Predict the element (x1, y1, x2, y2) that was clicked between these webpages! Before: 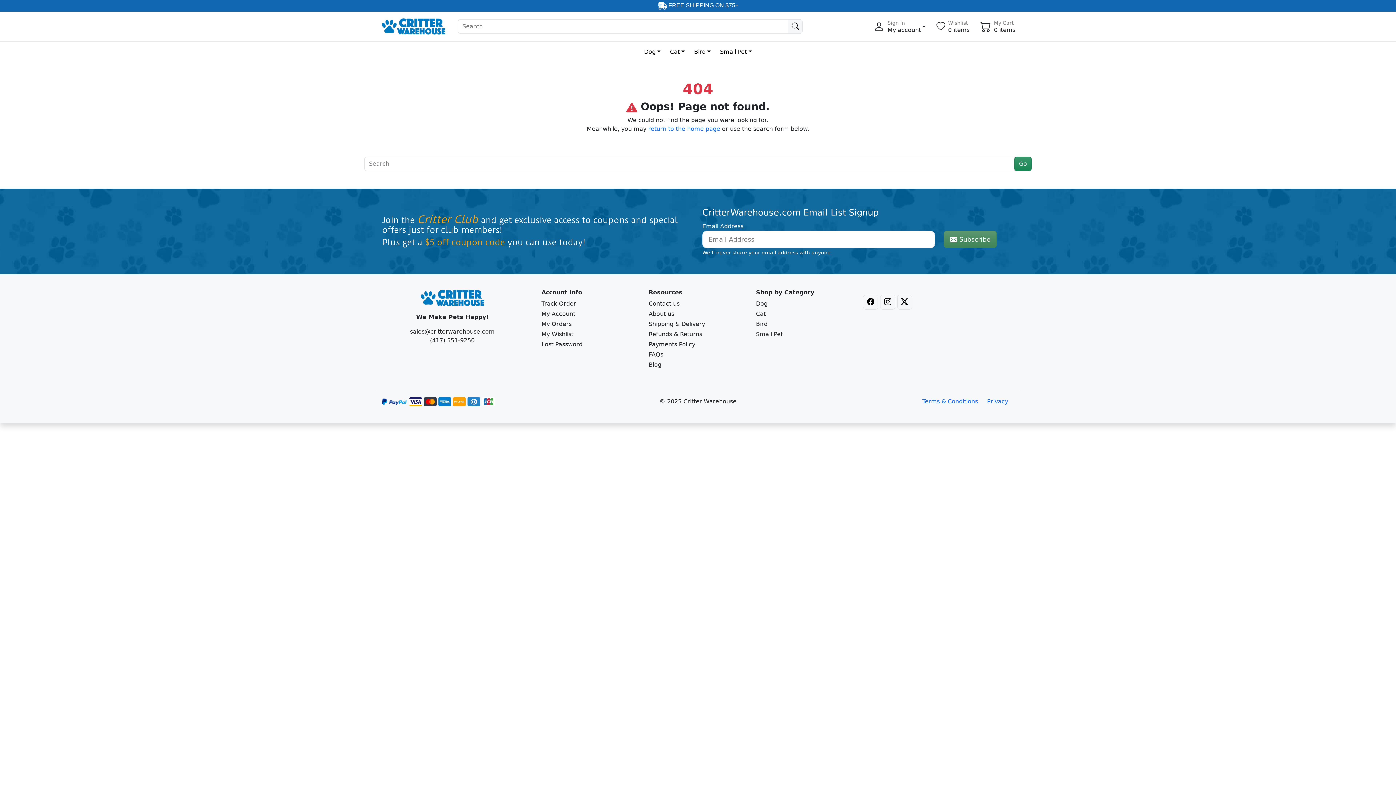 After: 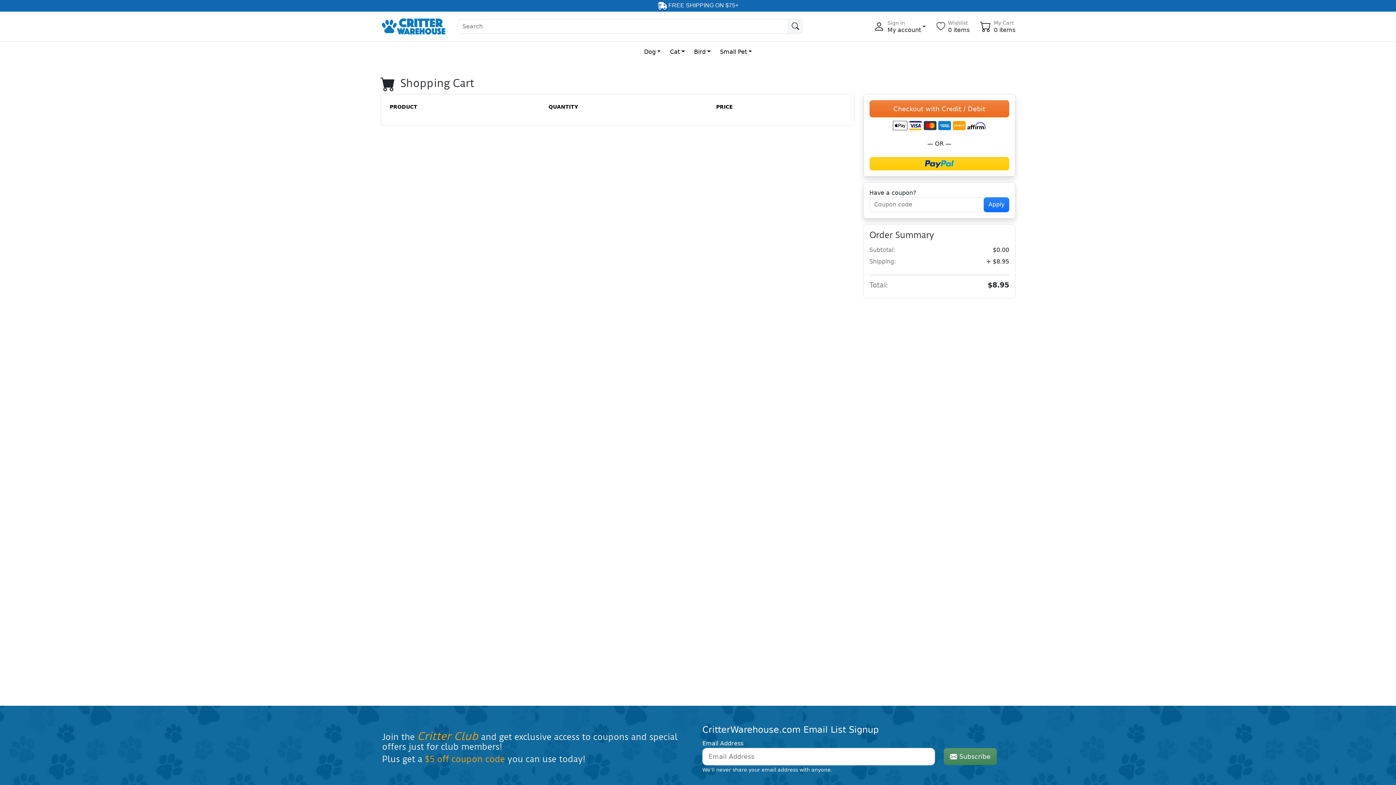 Action: label: My Cart
0 items bbox: (980, 19, 1015, 33)